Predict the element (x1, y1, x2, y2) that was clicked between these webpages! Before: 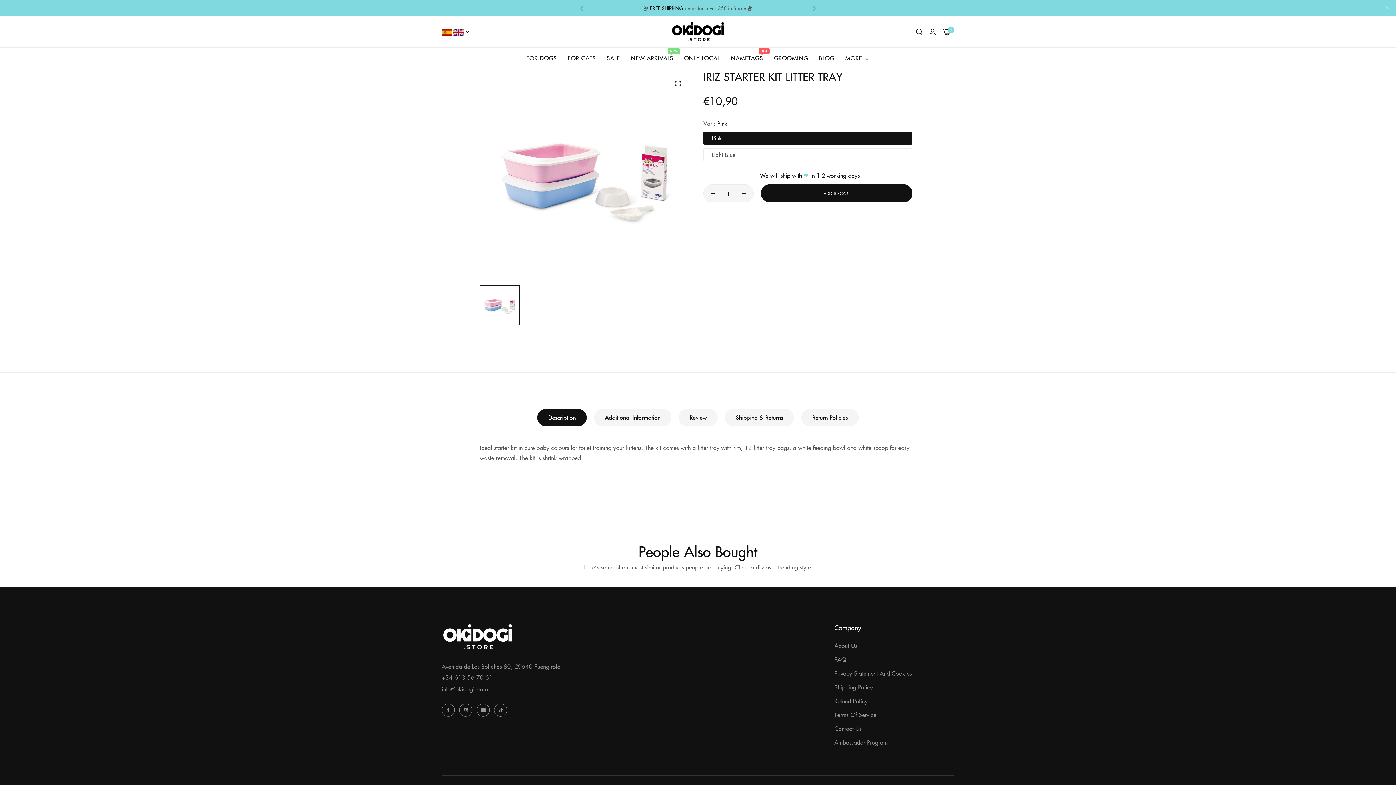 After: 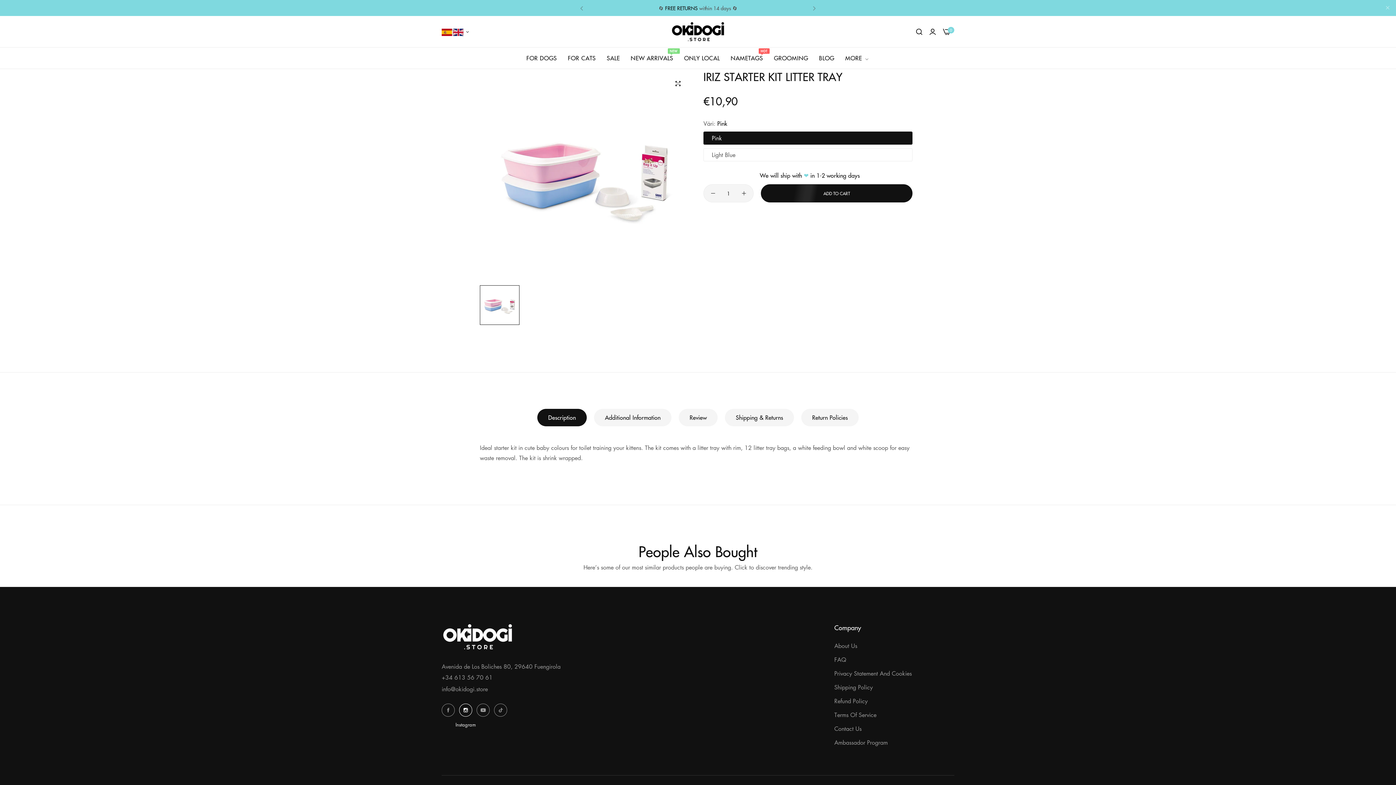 Action: label: Link detail bbox: (457, 704, 474, 717)